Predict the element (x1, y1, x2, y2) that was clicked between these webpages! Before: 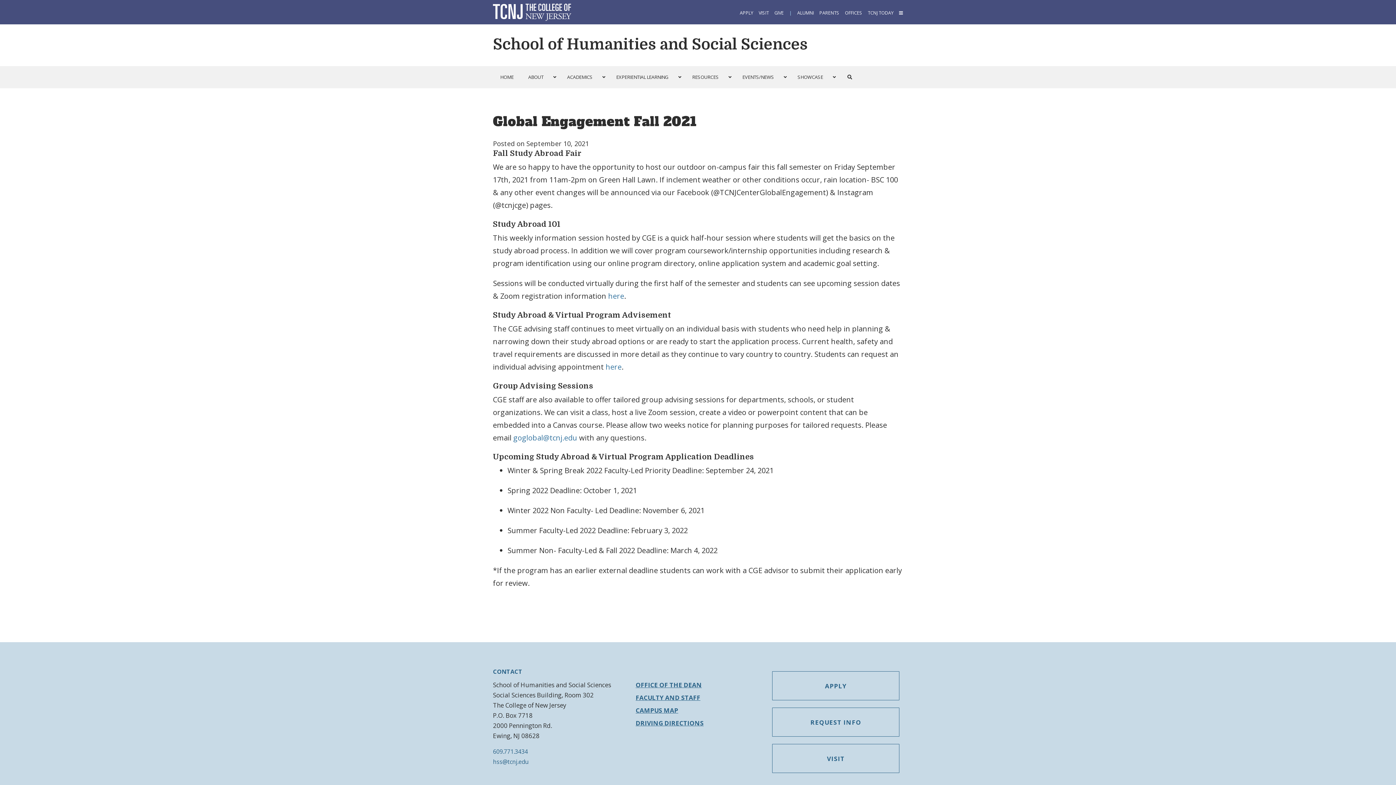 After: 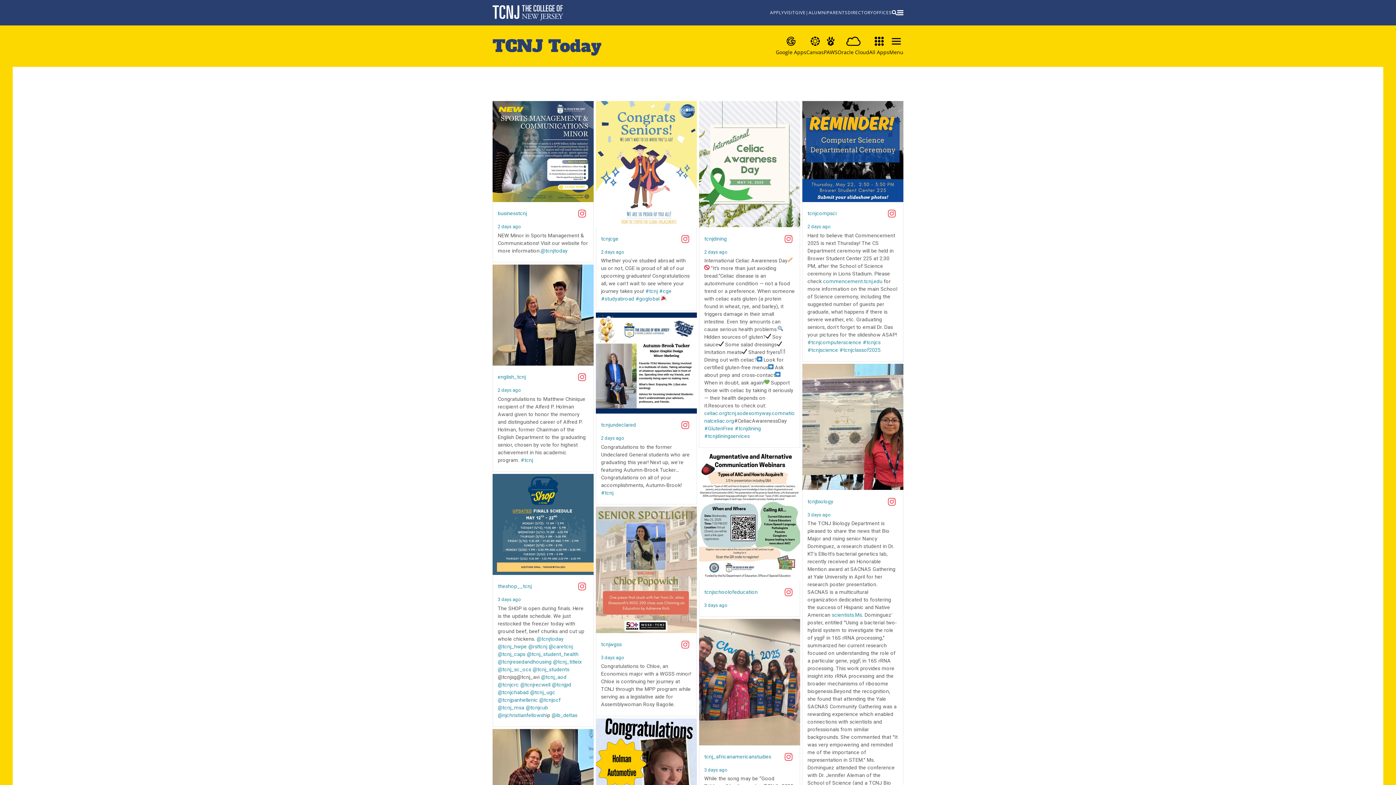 Action: bbox: (867, 9, 893, 16) label: TCNJ TODAY